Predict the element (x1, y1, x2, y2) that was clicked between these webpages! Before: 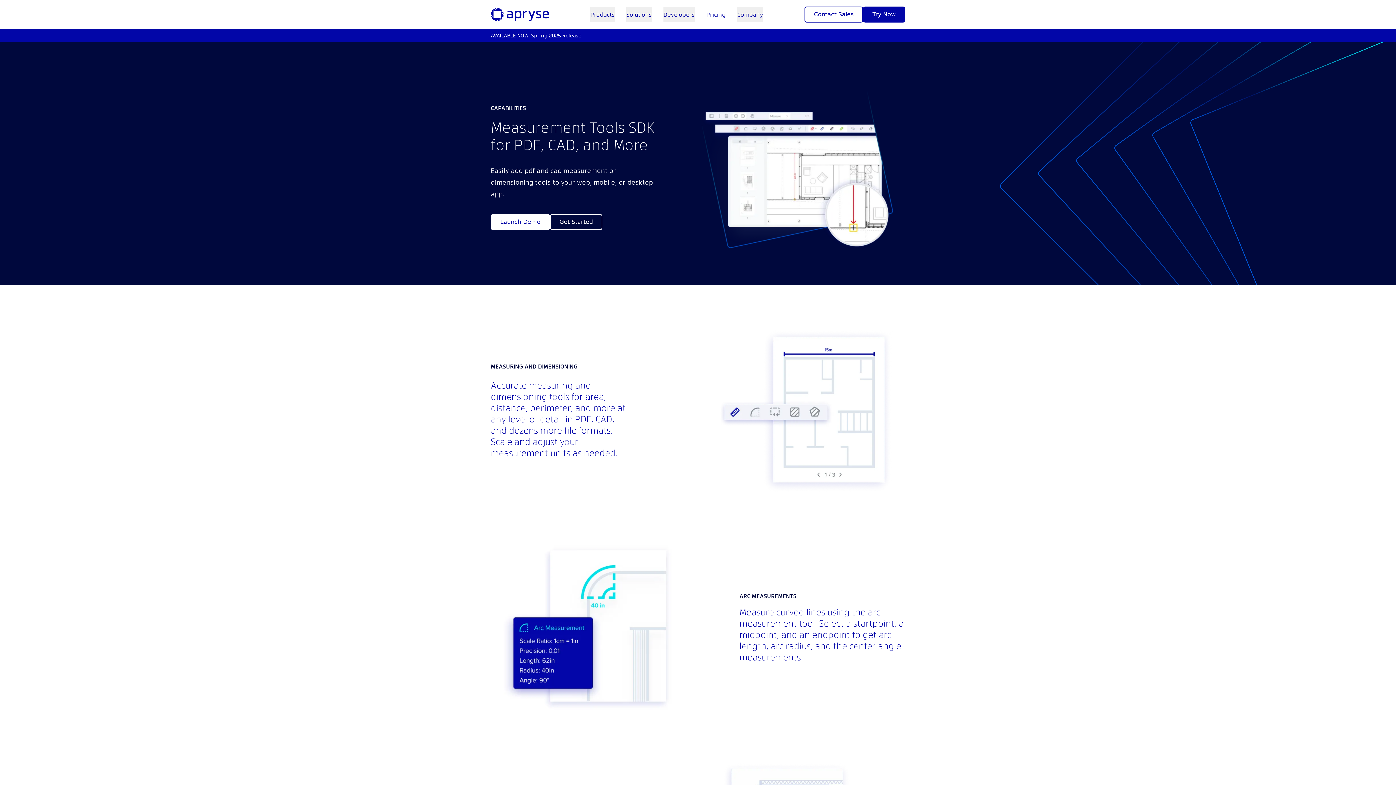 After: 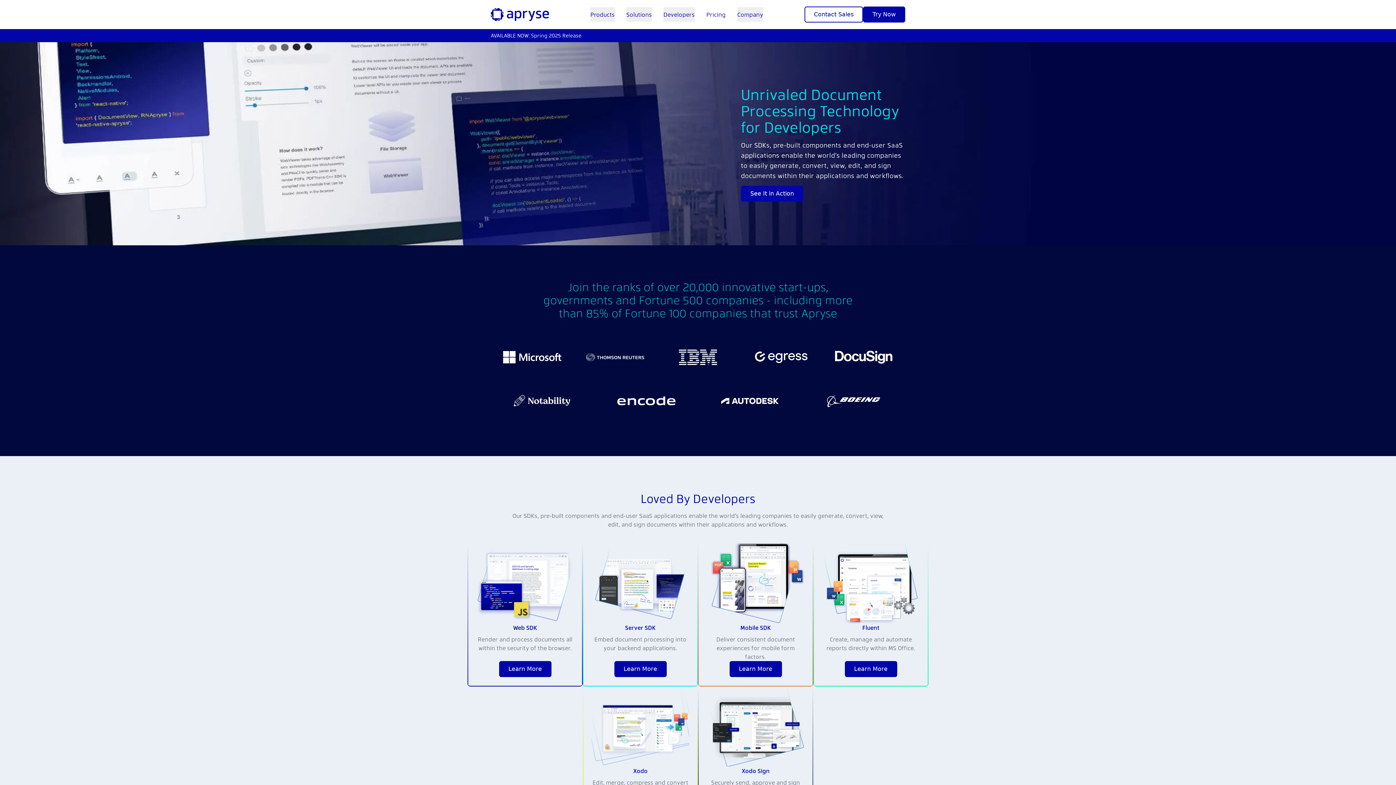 Action: bbox: (485, 8, 549, 20)